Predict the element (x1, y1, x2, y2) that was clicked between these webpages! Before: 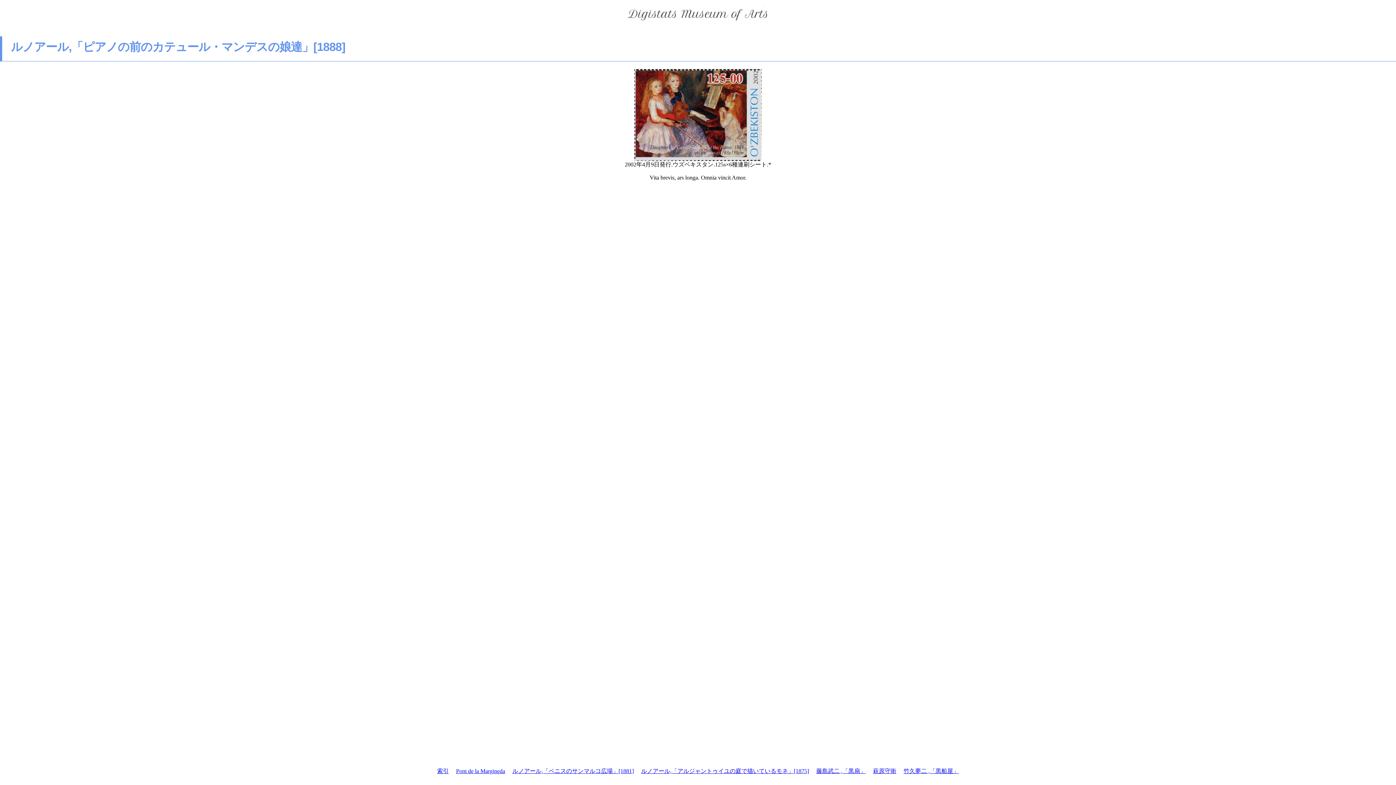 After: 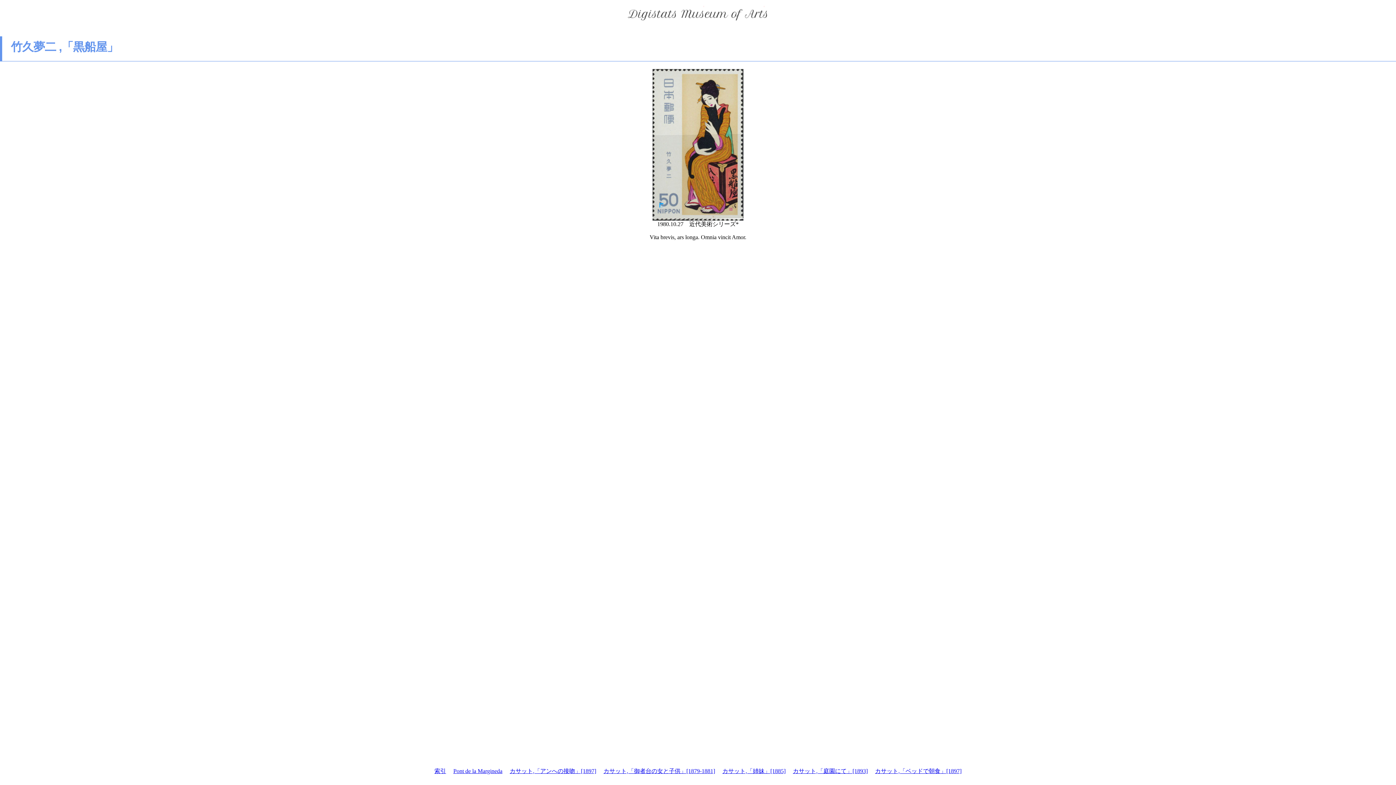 Action: bbox: (903, 768, 959, 774) label: 竹久夢二 ,「黒船屋」